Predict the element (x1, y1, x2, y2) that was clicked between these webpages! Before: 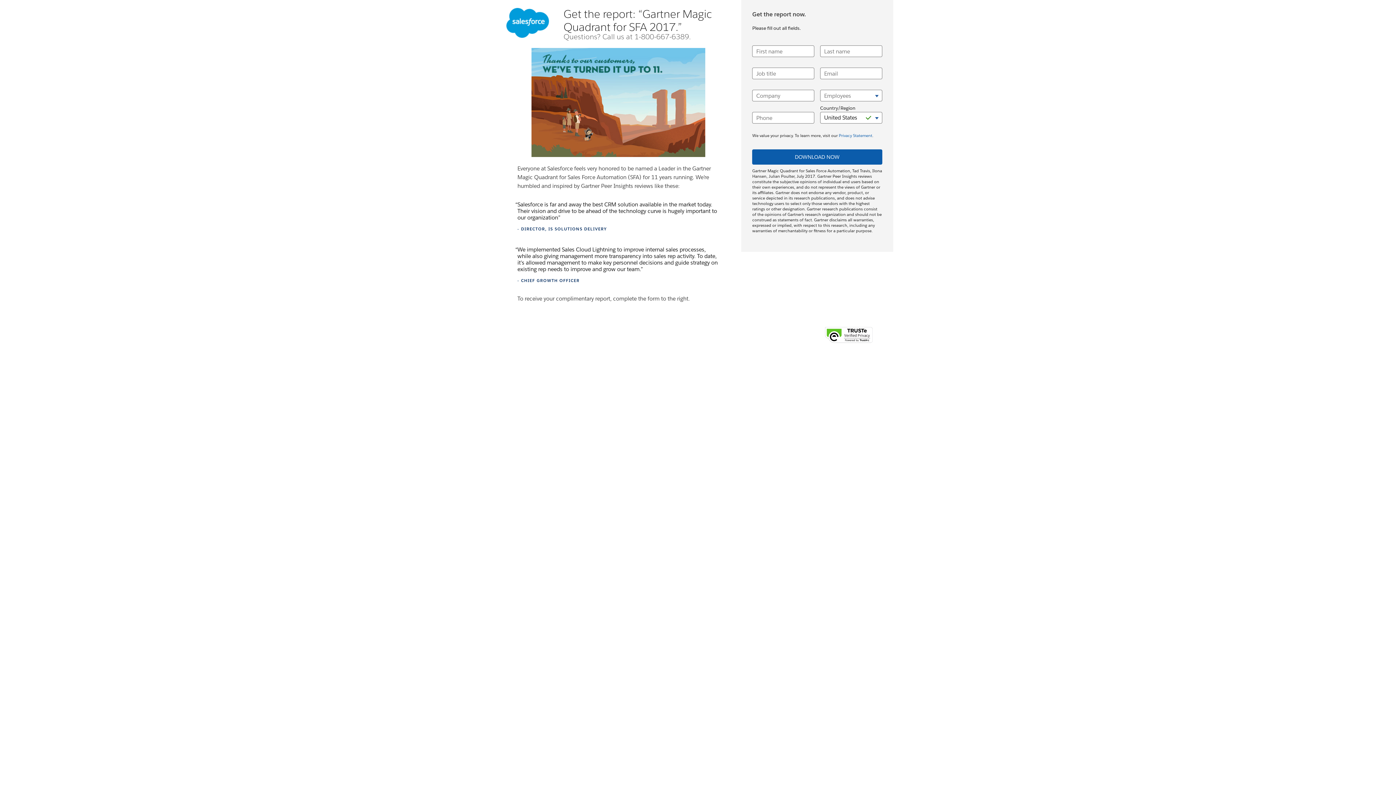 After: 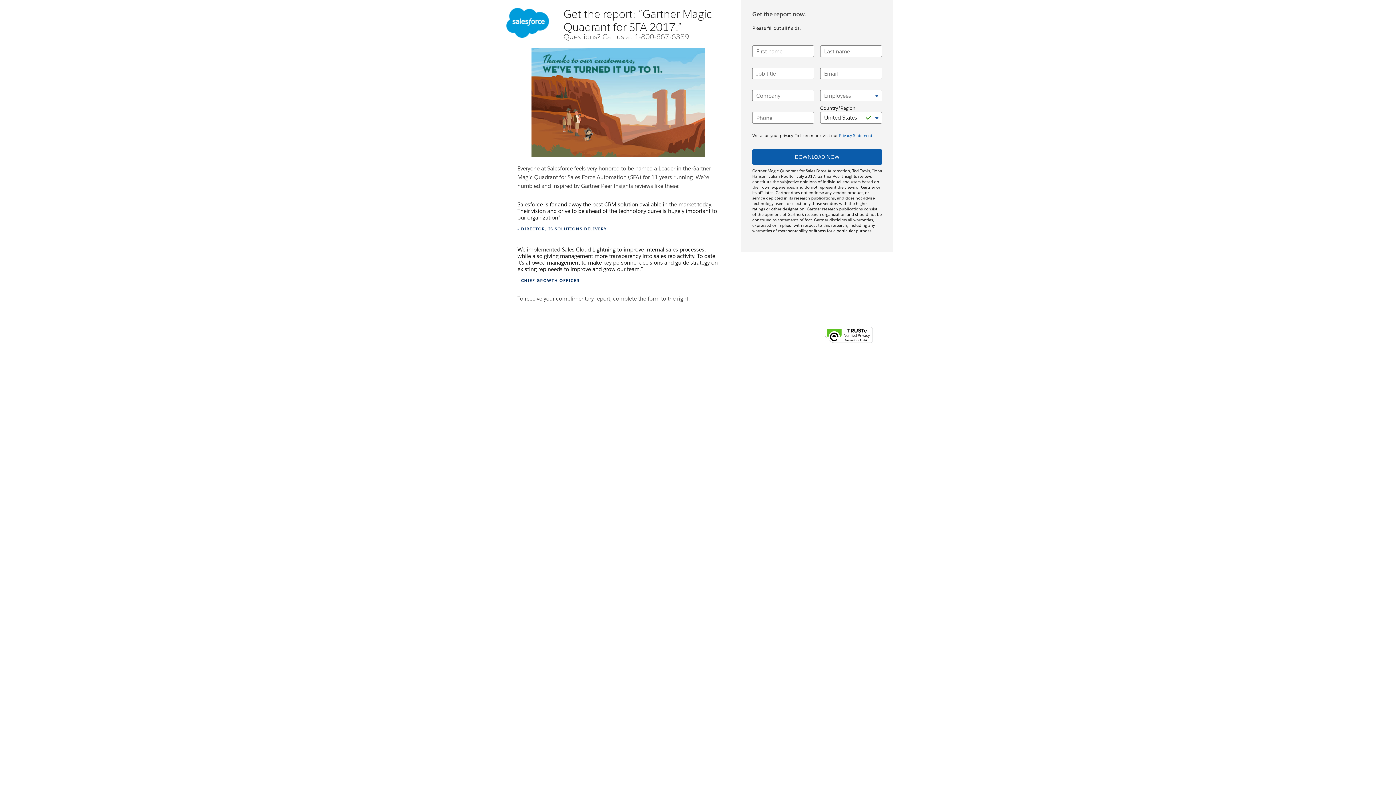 Action: bbox: (823, 330, 874, 337)